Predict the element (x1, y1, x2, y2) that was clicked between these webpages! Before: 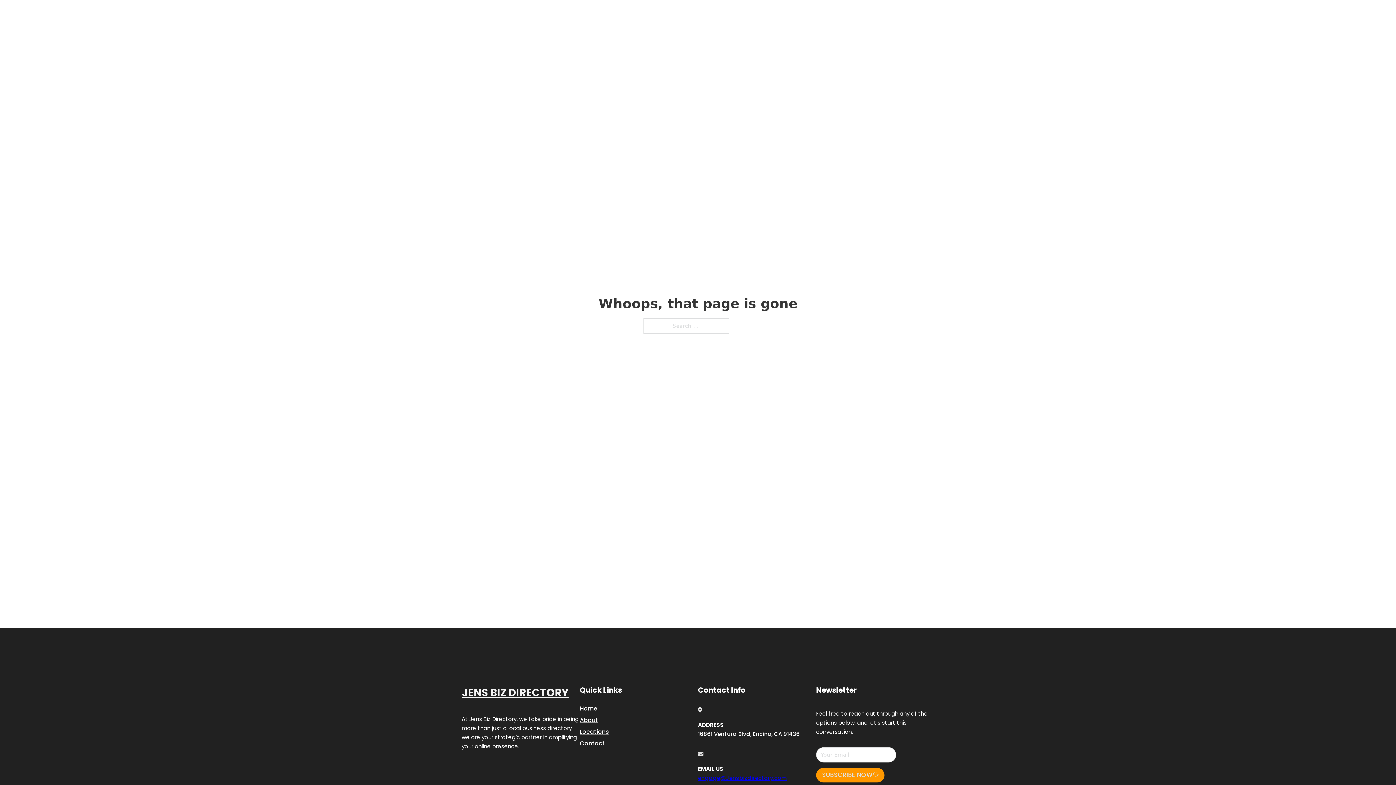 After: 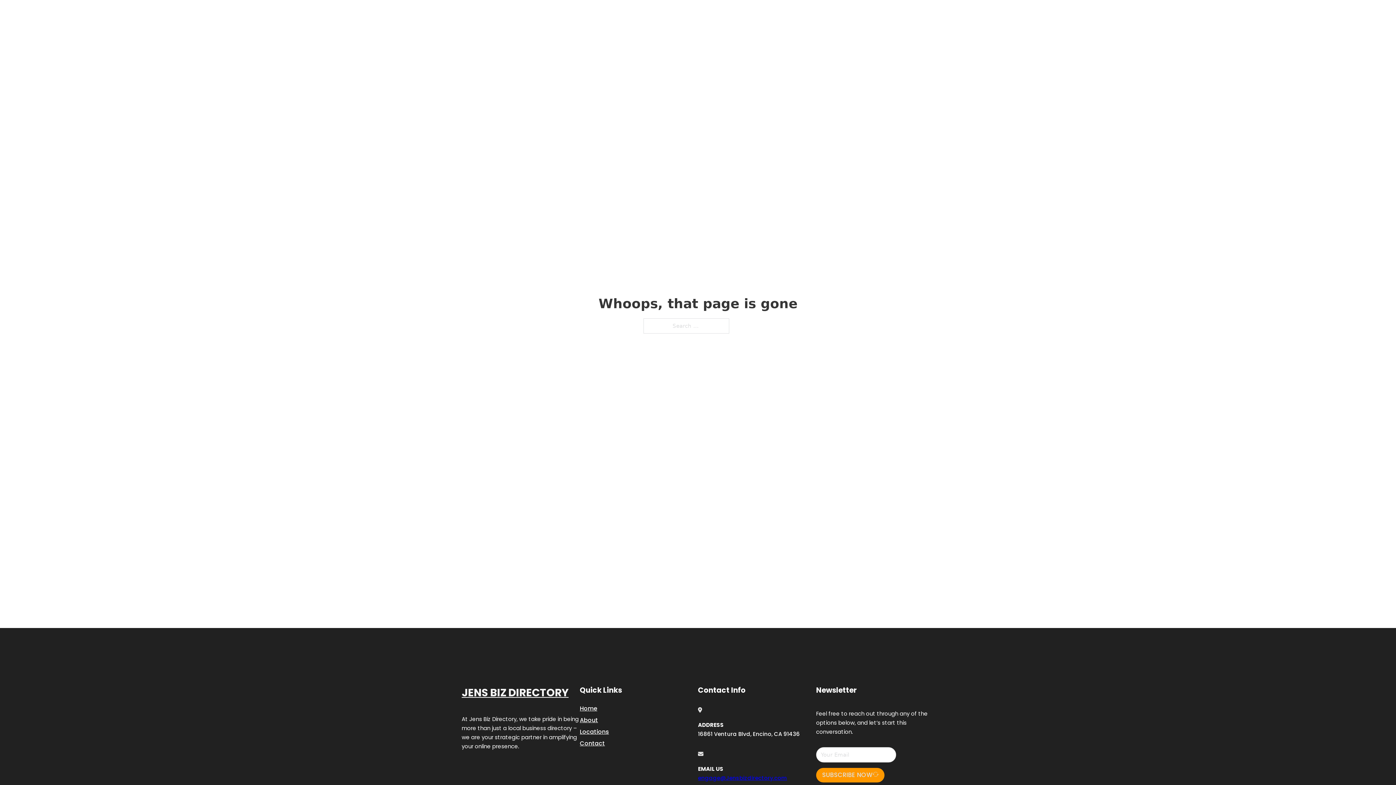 Action: bbox: (698, 774, 787, 782) label: engage@Jensbizdirectory.com